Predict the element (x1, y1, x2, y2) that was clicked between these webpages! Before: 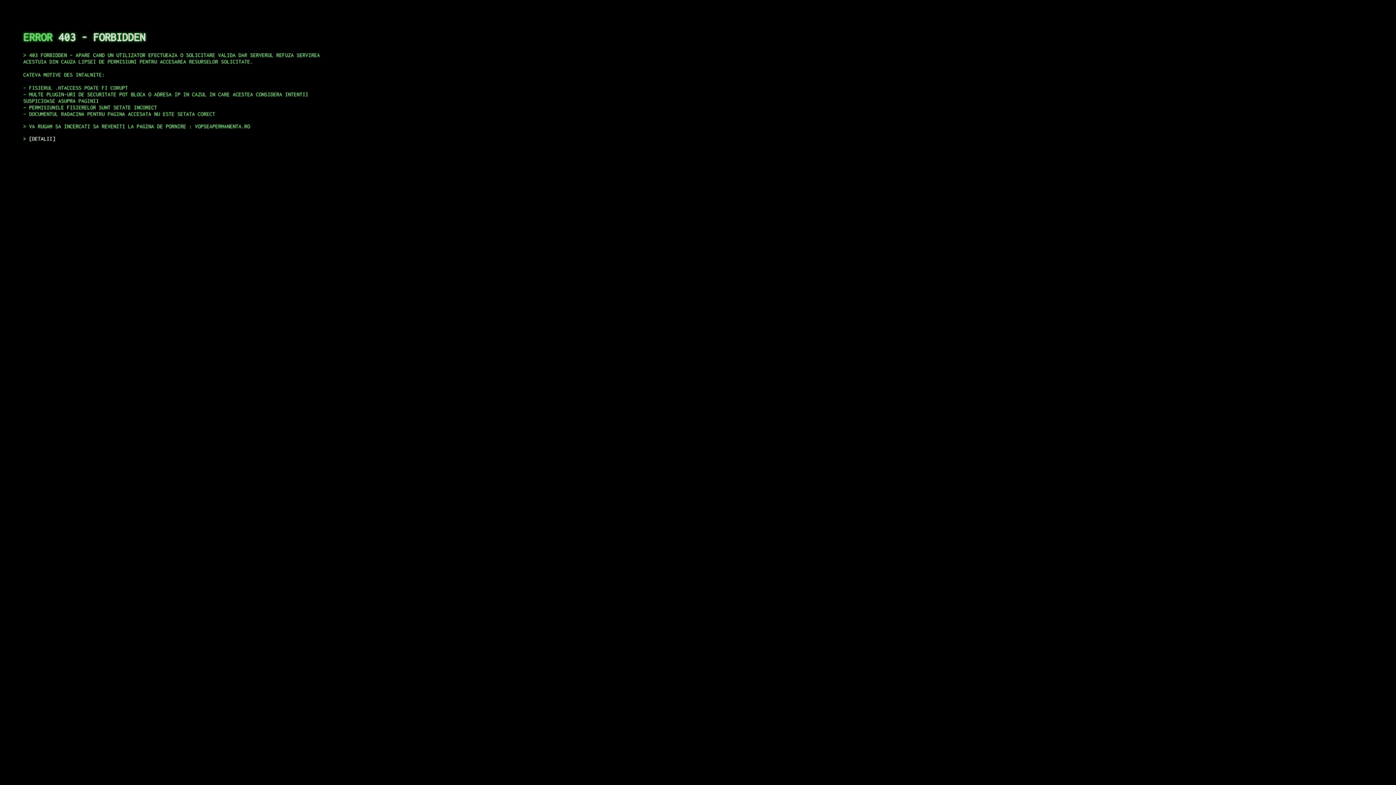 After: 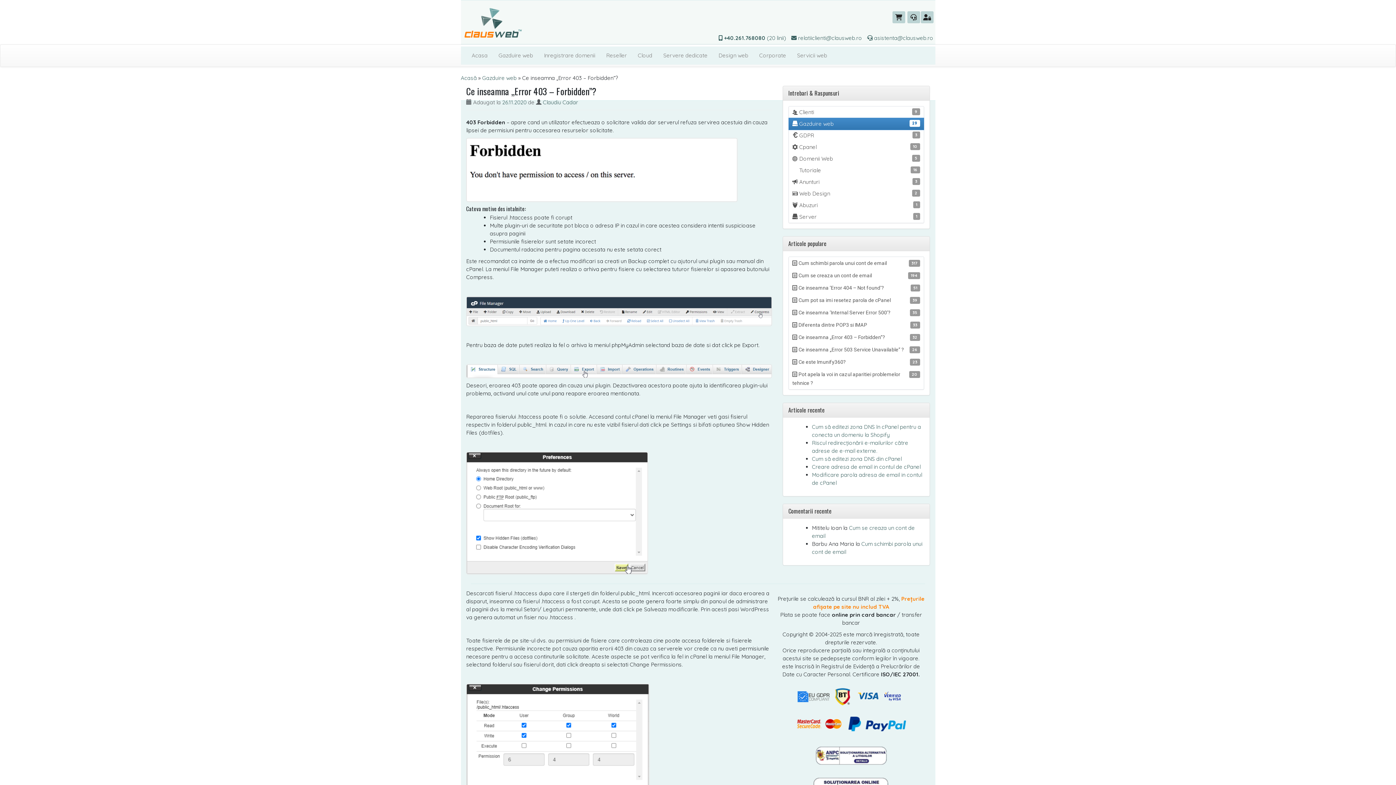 Action: label: DETALII bbox: (29, 135, 55, 141)